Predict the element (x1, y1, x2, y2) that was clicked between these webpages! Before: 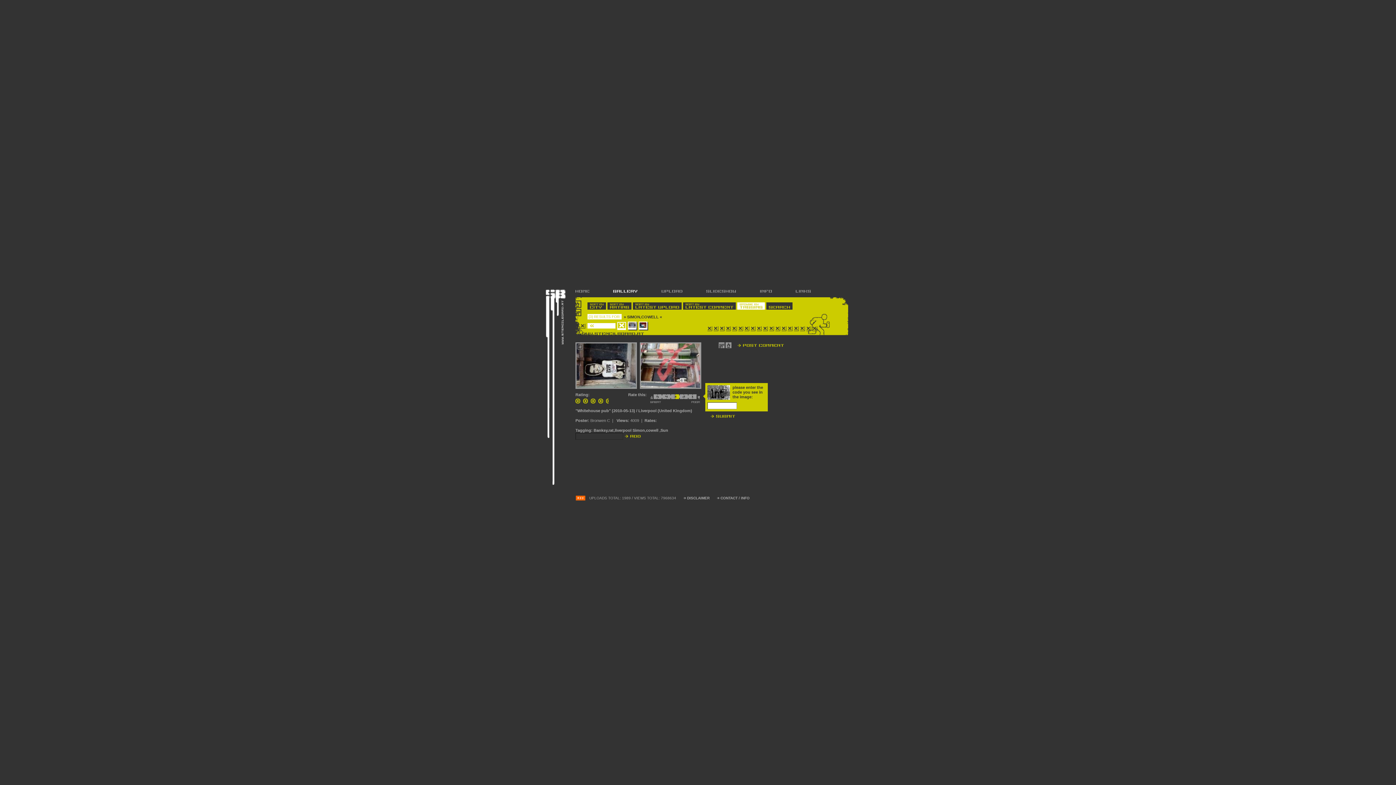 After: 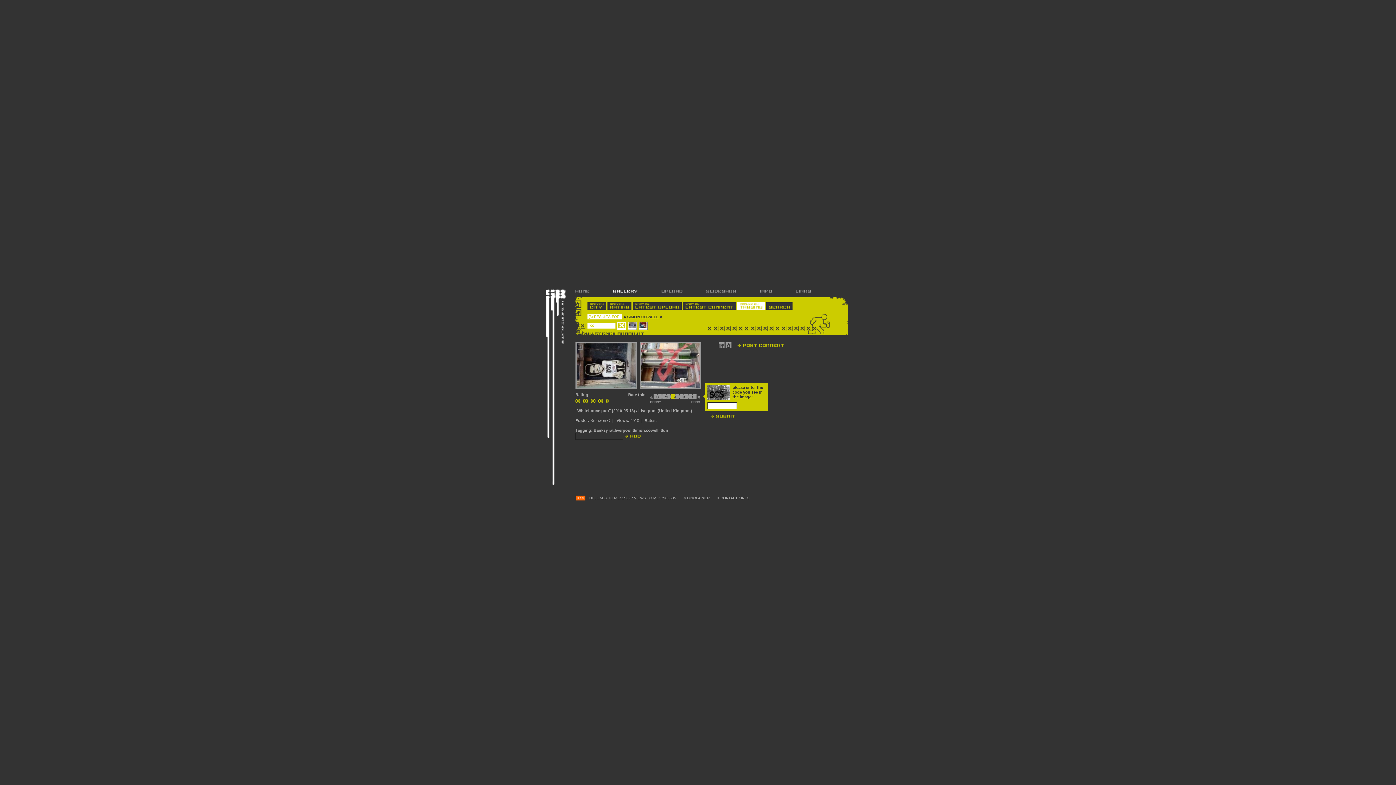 Action: bbox: (670, 394, 675, 403)